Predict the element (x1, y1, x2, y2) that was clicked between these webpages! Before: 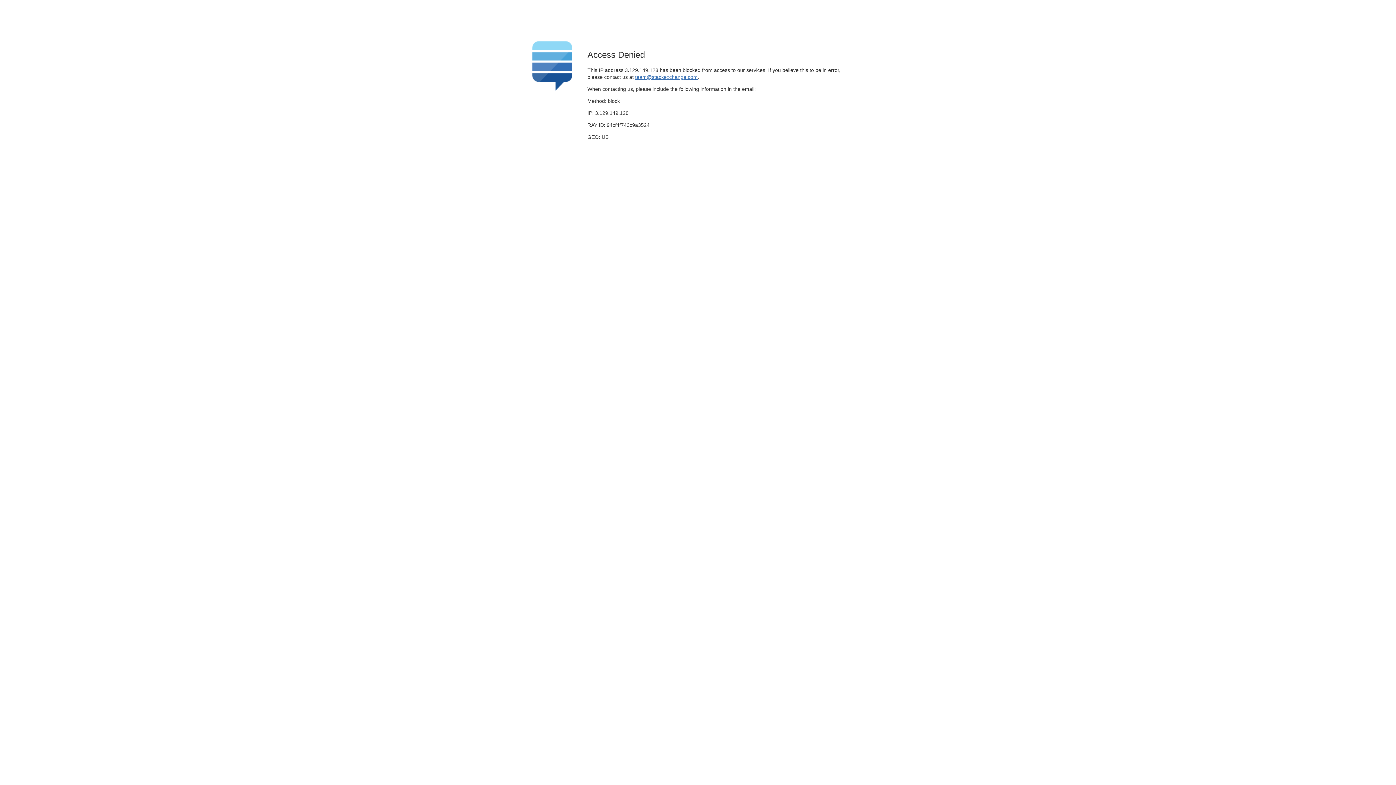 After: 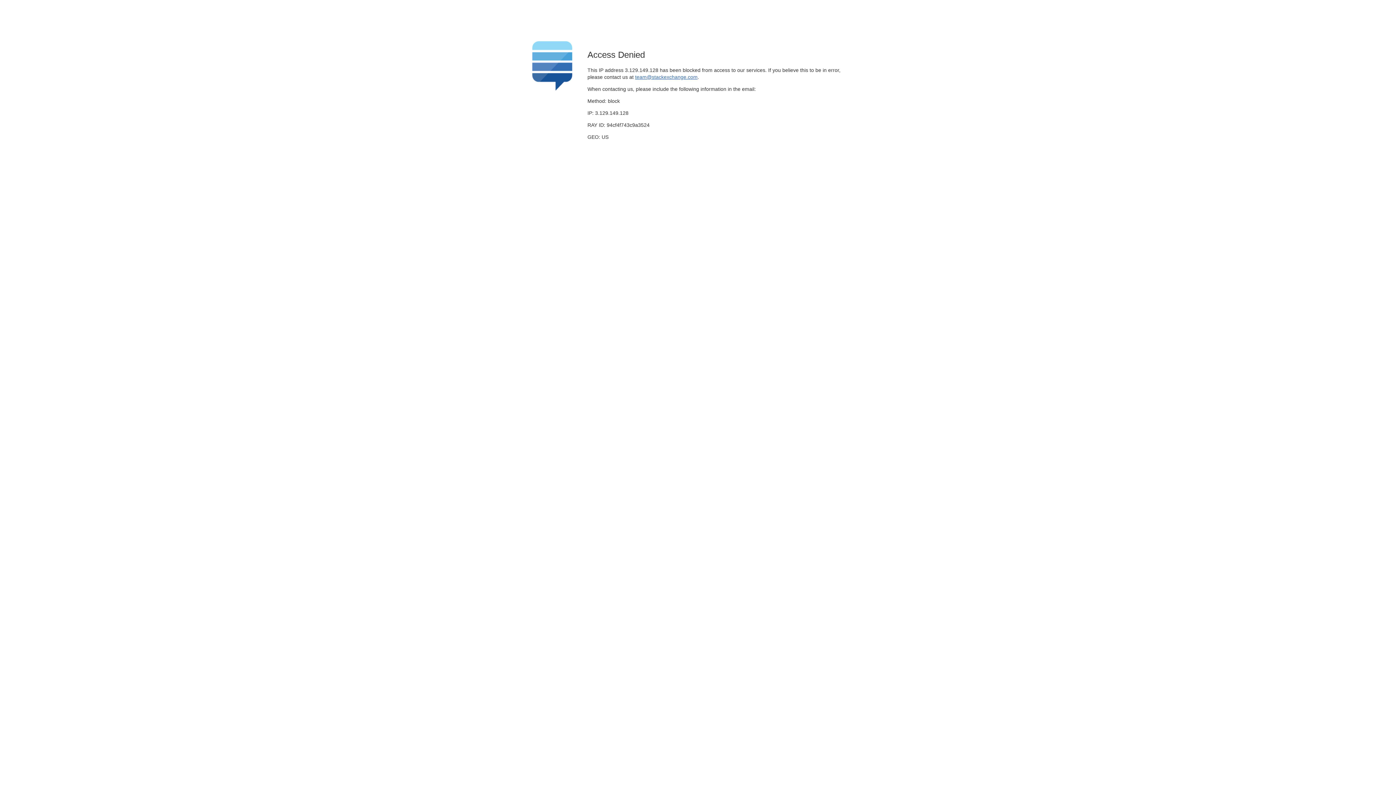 Action: label: team@stackexchange.com bbox: (635, 74, 697, 79)